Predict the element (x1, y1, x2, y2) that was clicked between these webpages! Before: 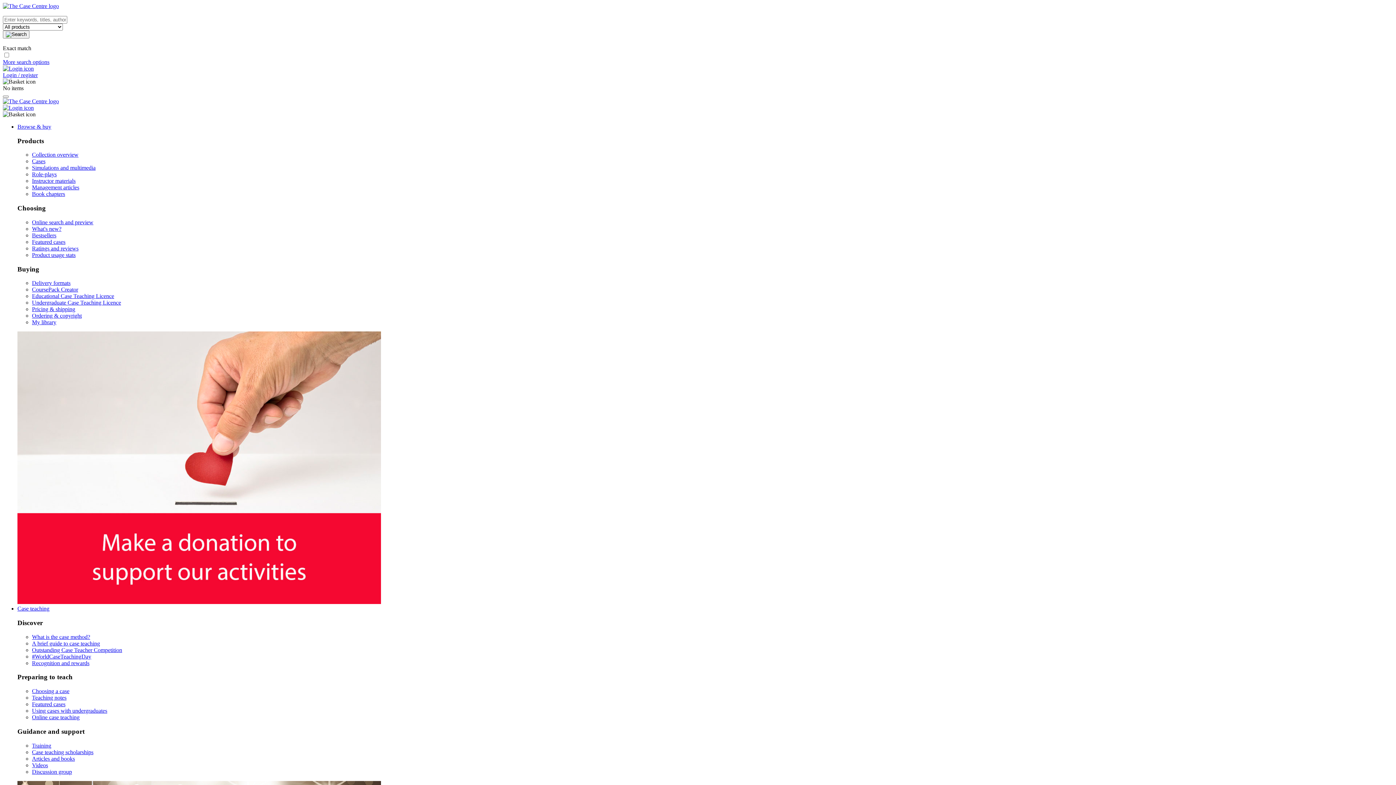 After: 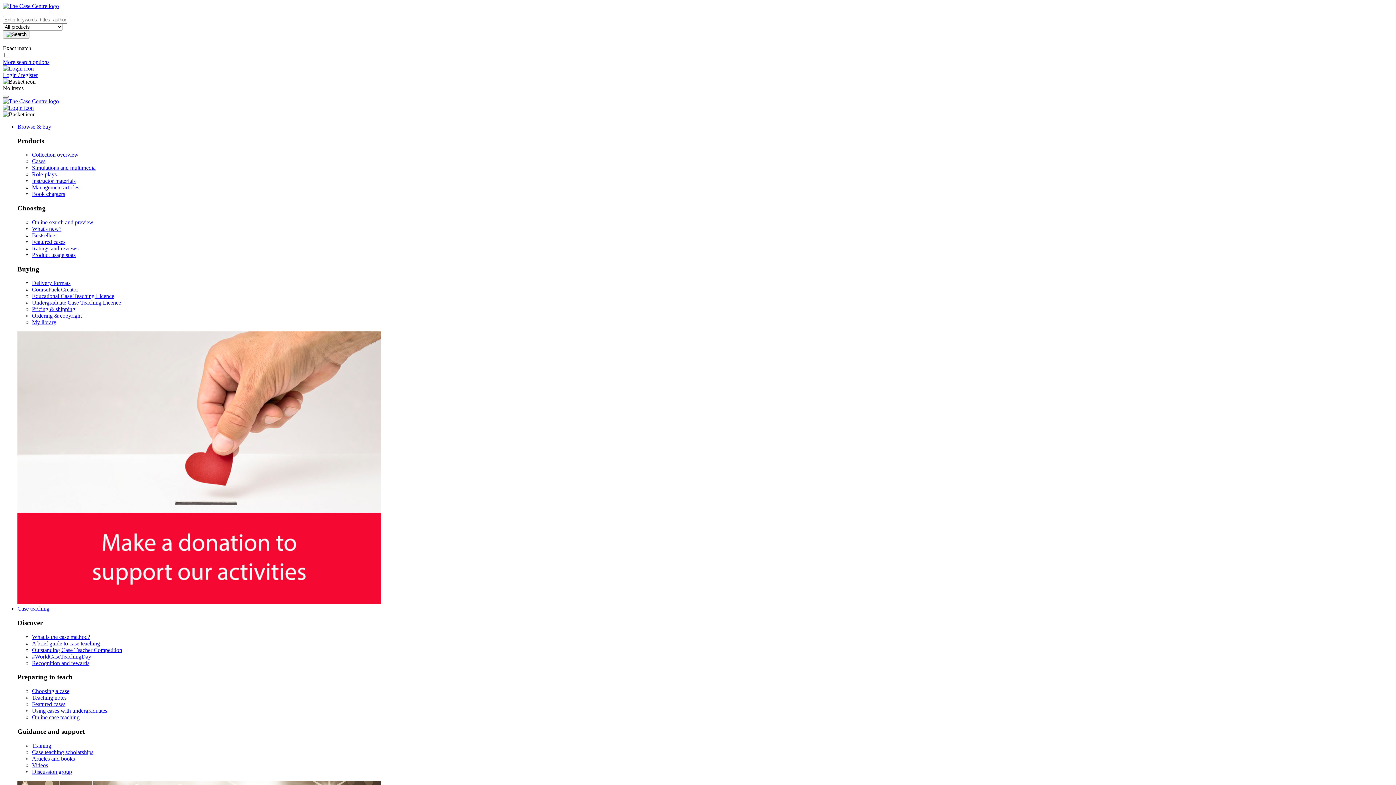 Action: label: Role-plays bbox: (32, 171, 56, 177)